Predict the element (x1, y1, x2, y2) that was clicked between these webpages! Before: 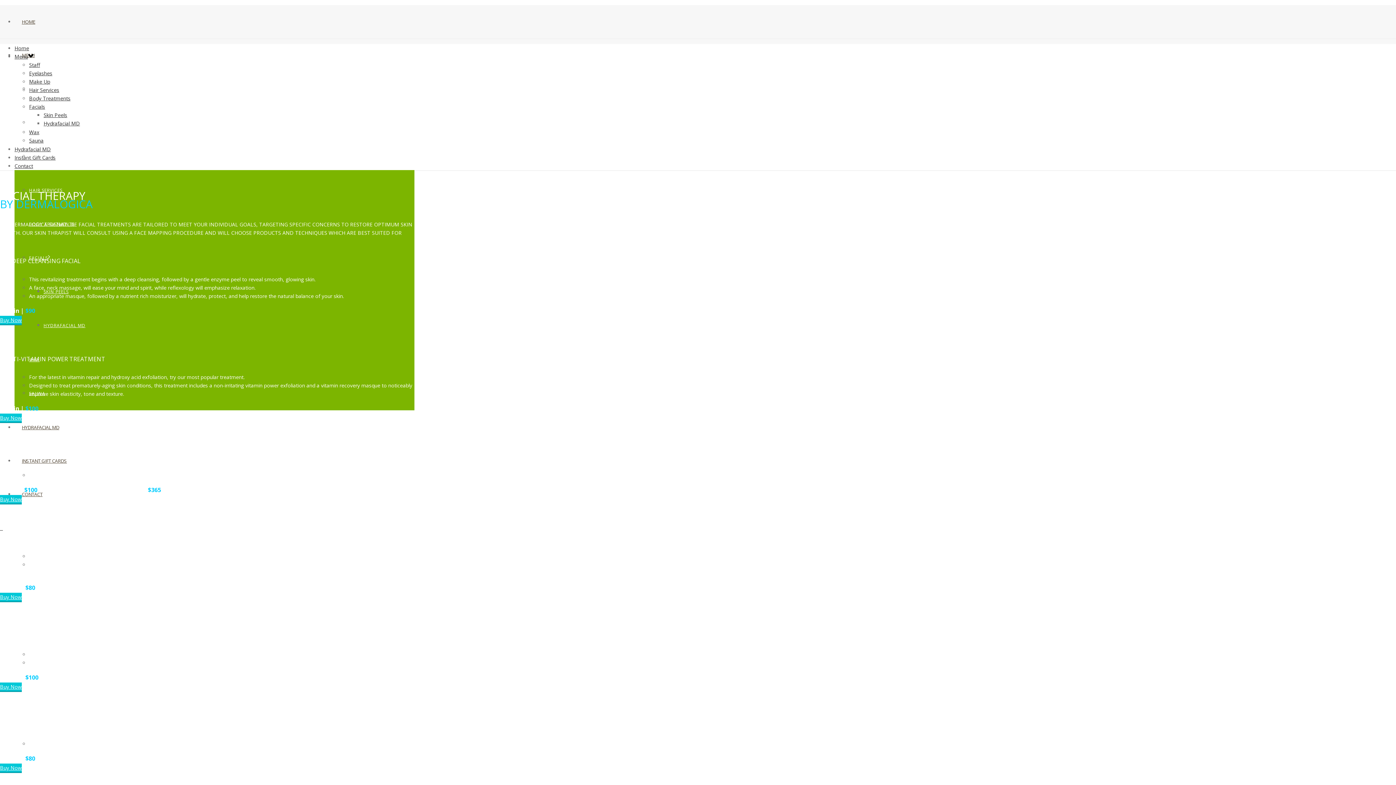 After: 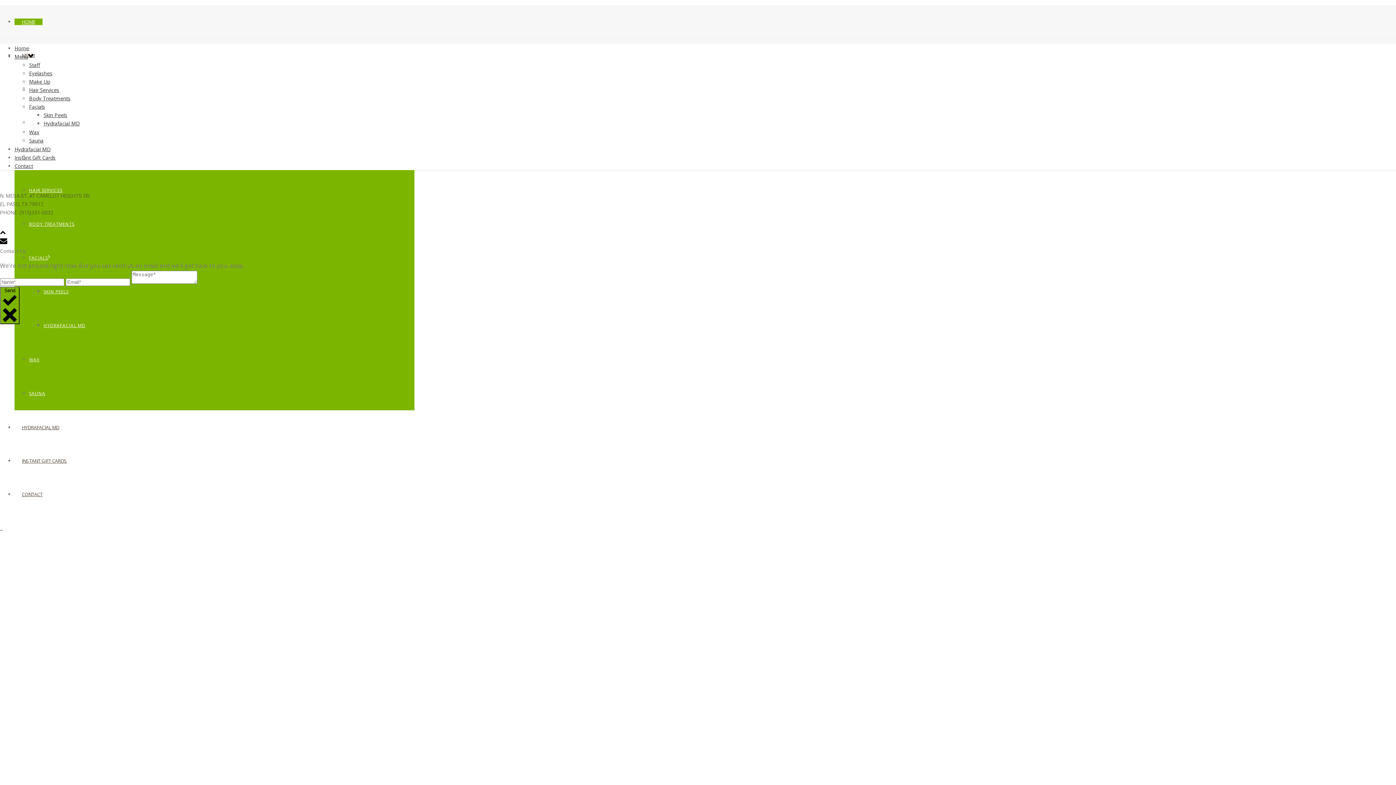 Action: bbox: (14, 18, 42, 25) label: HOME